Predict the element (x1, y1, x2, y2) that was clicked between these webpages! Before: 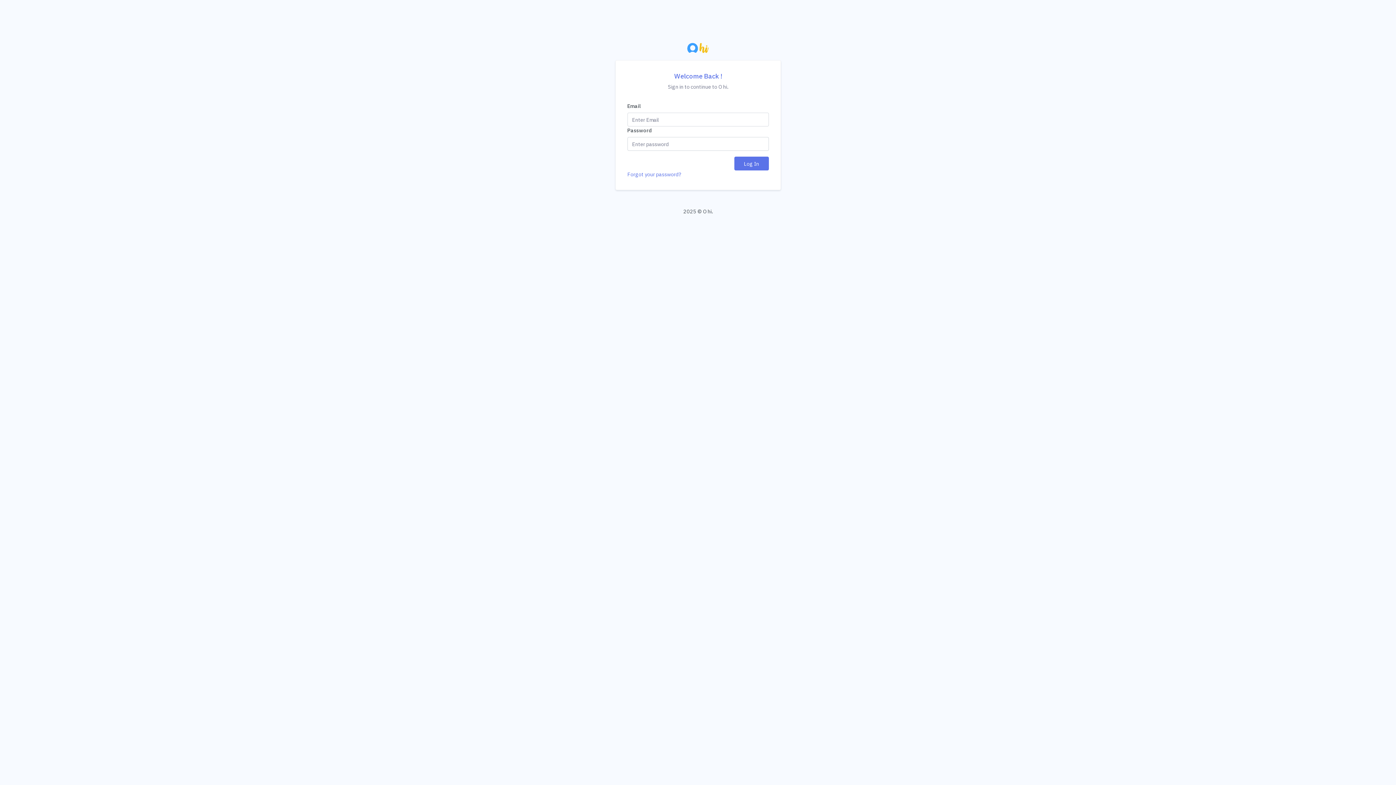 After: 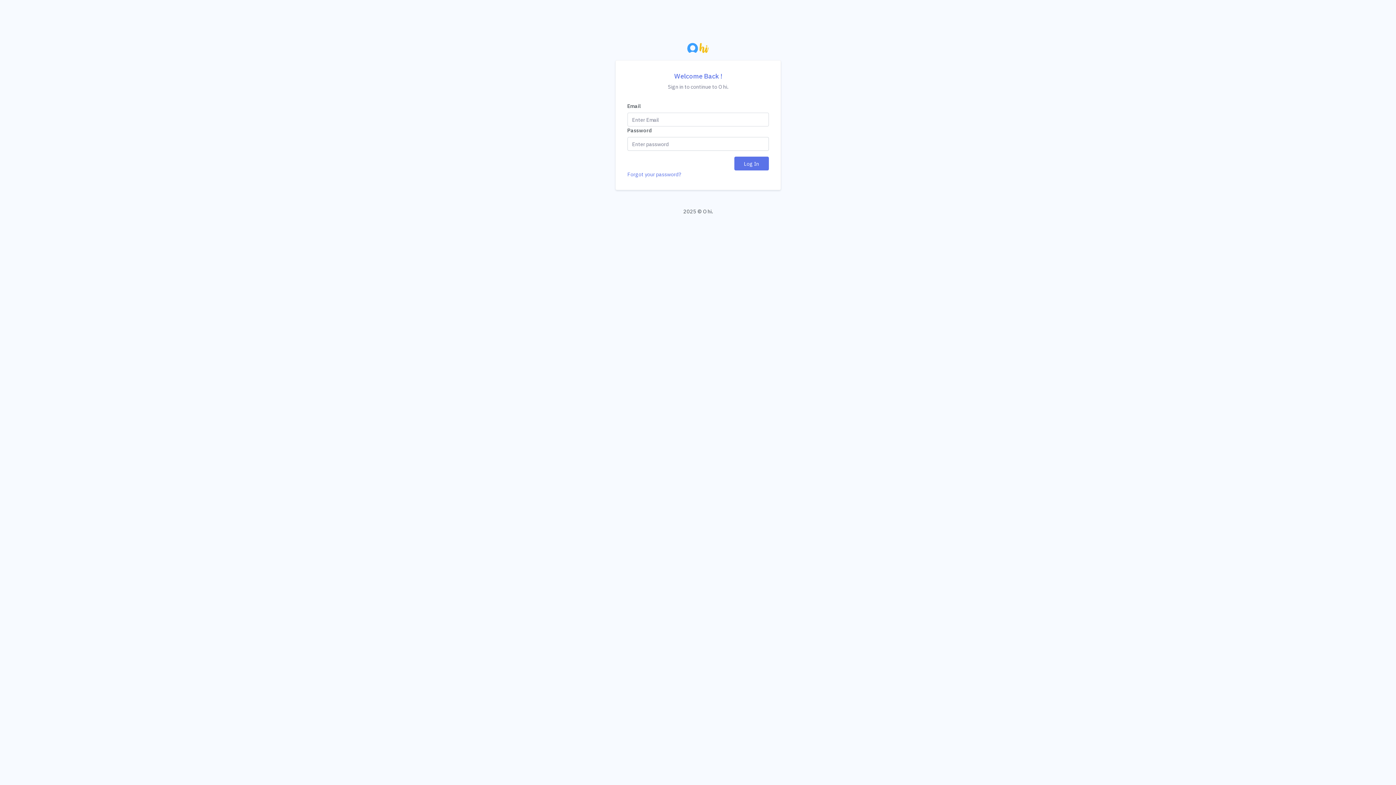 Action: bbox: (494, 34, 901, 60)